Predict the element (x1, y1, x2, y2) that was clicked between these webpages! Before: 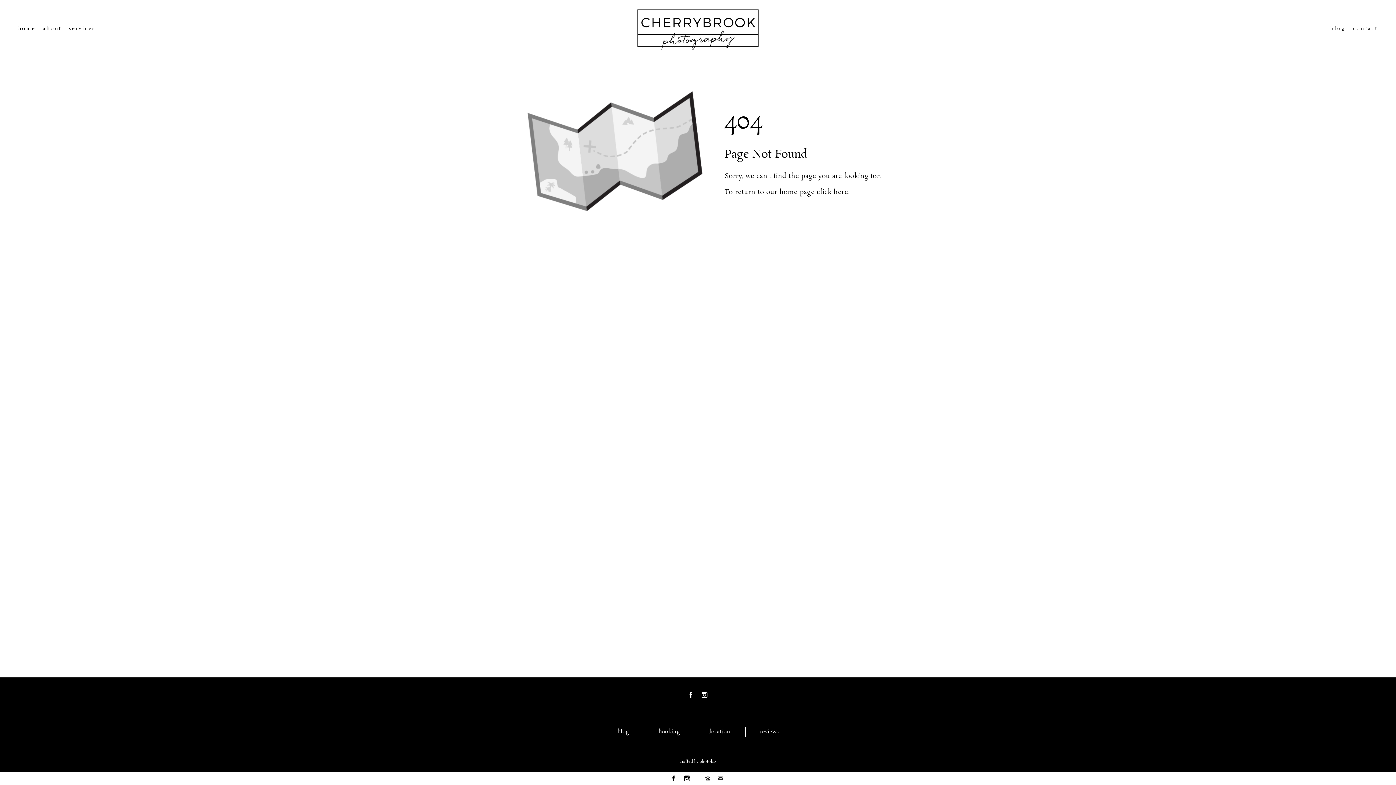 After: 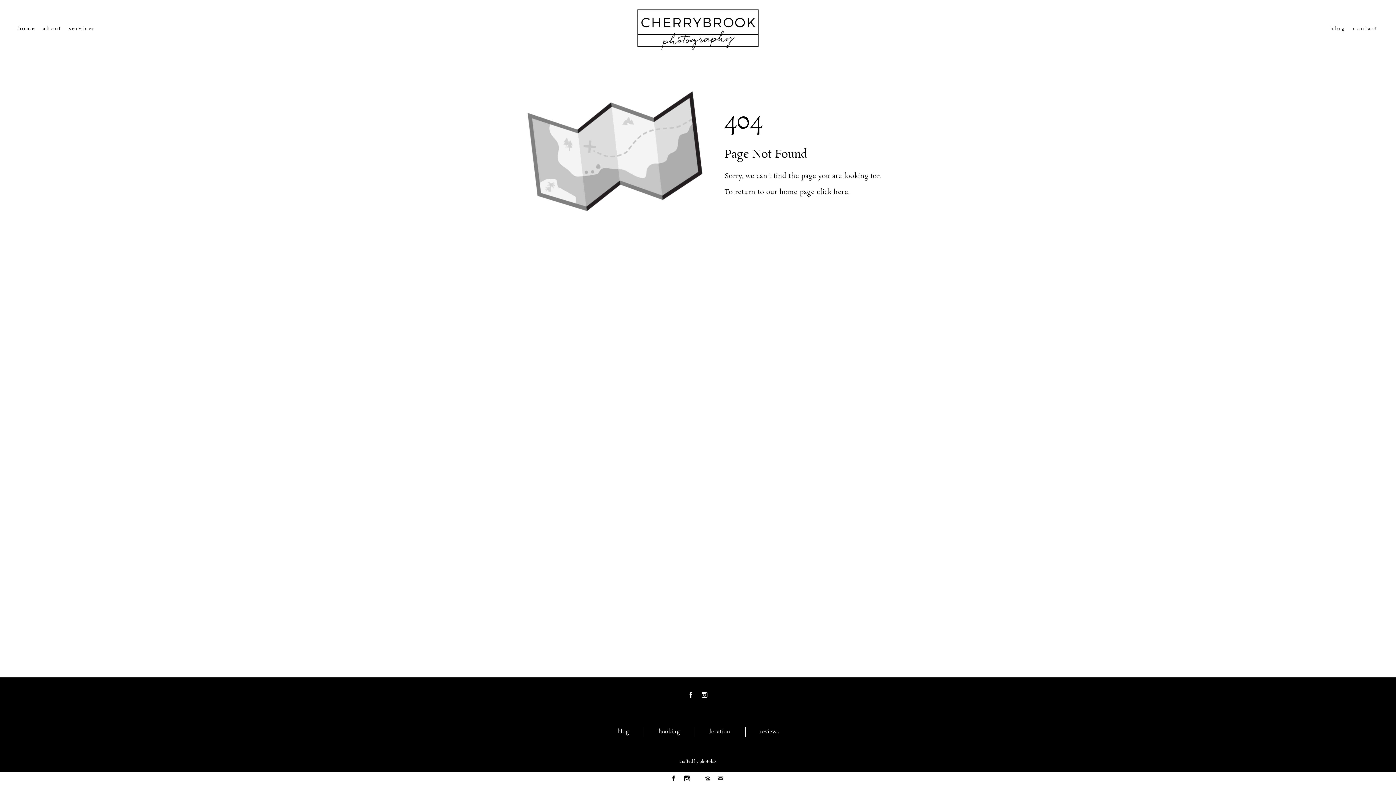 Action: label: reviews bbox: (760, 727, 778, 737)